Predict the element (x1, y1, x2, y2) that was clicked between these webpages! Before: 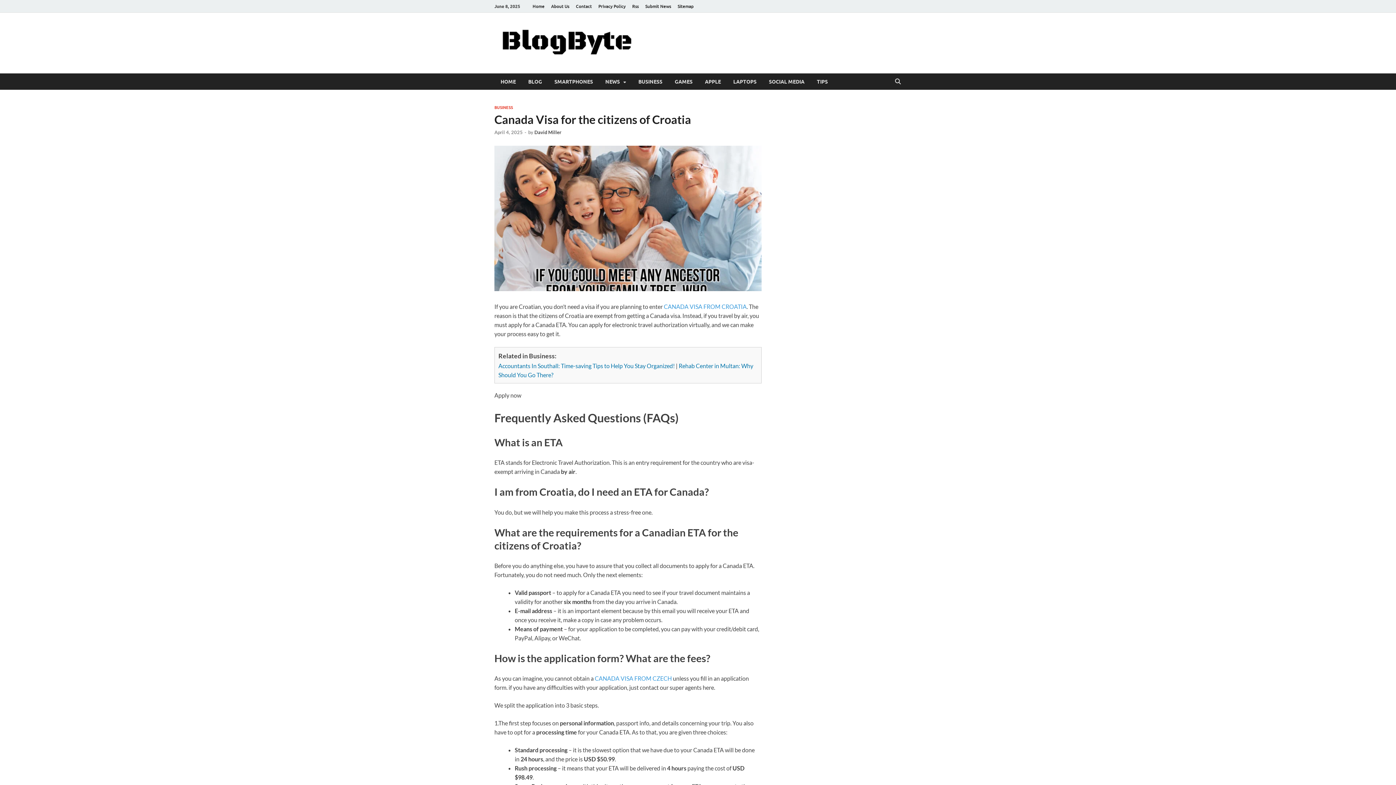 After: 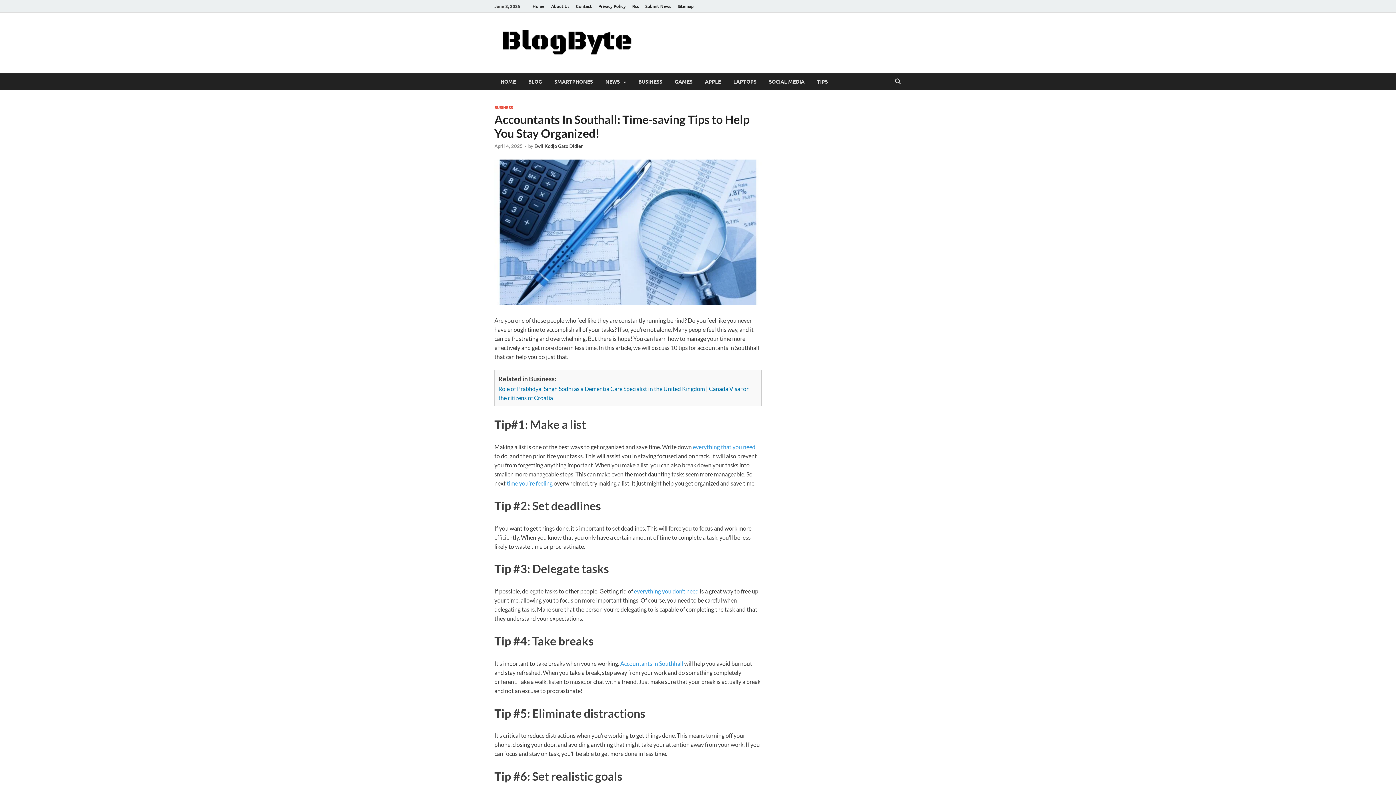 Action: bbox: (498, 362, 674, 369) label: Accountants In Southall: Time-saving Tips to Help You Stay Organized!